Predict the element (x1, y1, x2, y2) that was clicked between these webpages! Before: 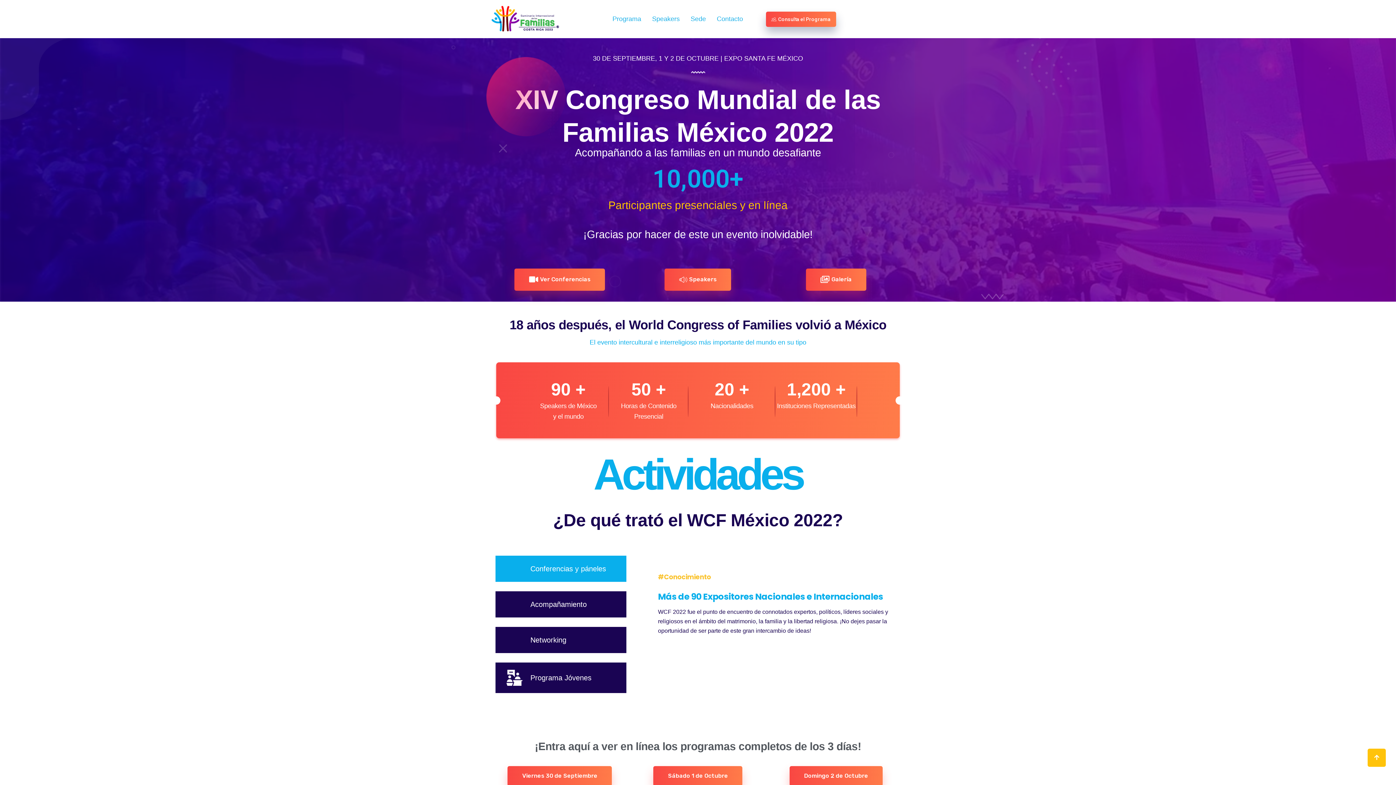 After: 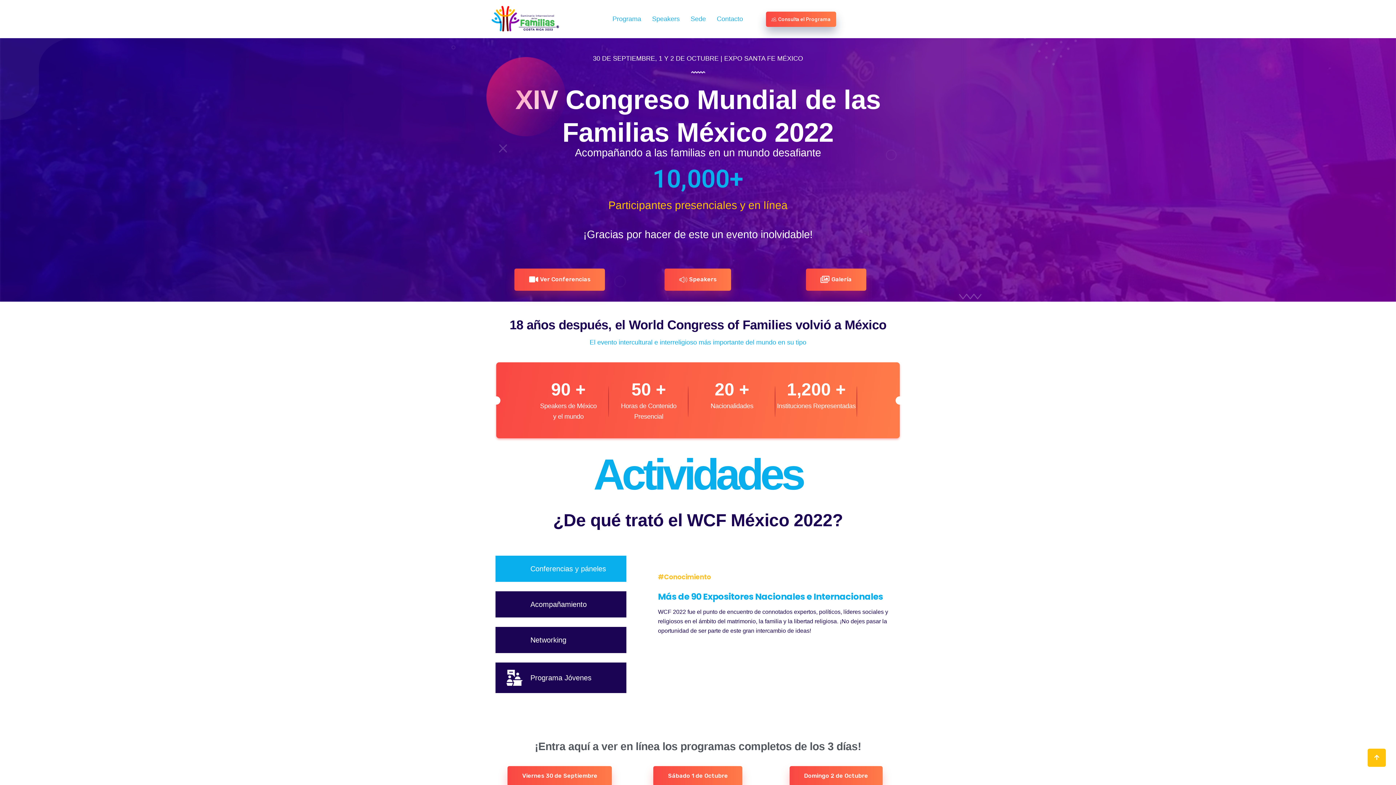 Action: bbox: (1368, 749, 1386, 767)